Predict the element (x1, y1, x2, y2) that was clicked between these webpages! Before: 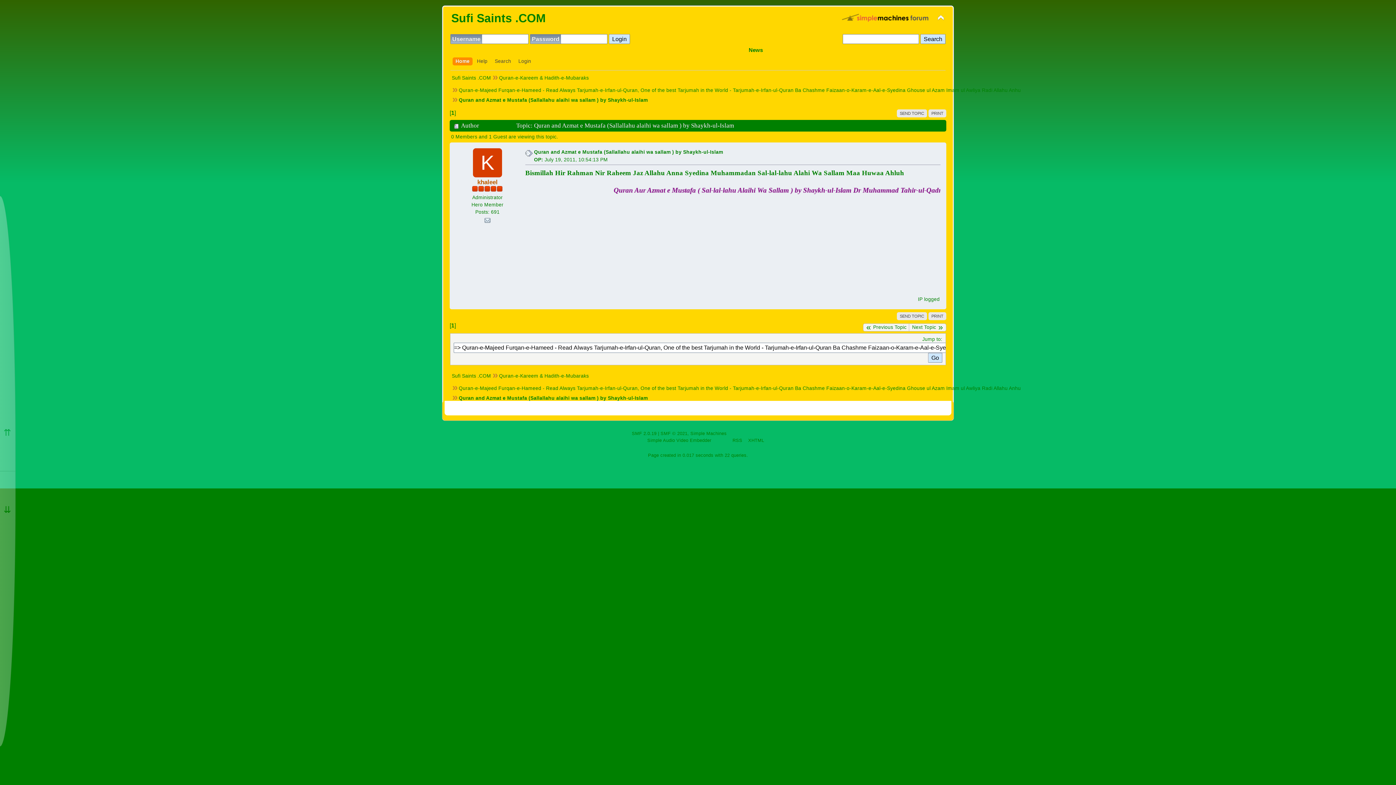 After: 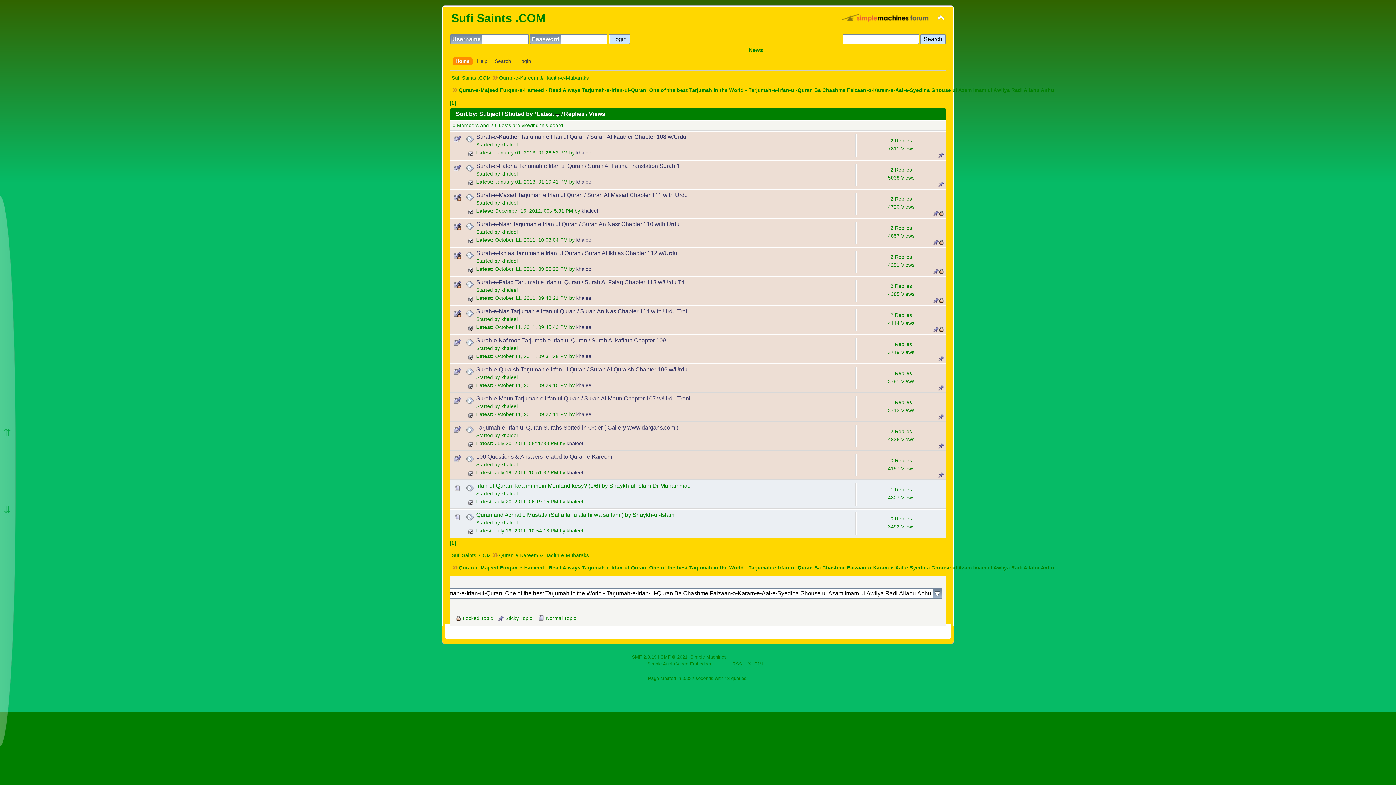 Action: bbox: (452, 385, 1021, 391) label: Quran-e-Majeed Furqan-e-Hameed - Read Always Tarjumah-e-Irfan-ul-Quran, One of the best Tarjumah in the World - Tarjumah-e-Irfan-ul-Quran Ba Chashme Faizaan-o-Karam-e-Aal-e-Syedina Ghouse ul Azam Imam ul Awliya Radi Allahu Anhu